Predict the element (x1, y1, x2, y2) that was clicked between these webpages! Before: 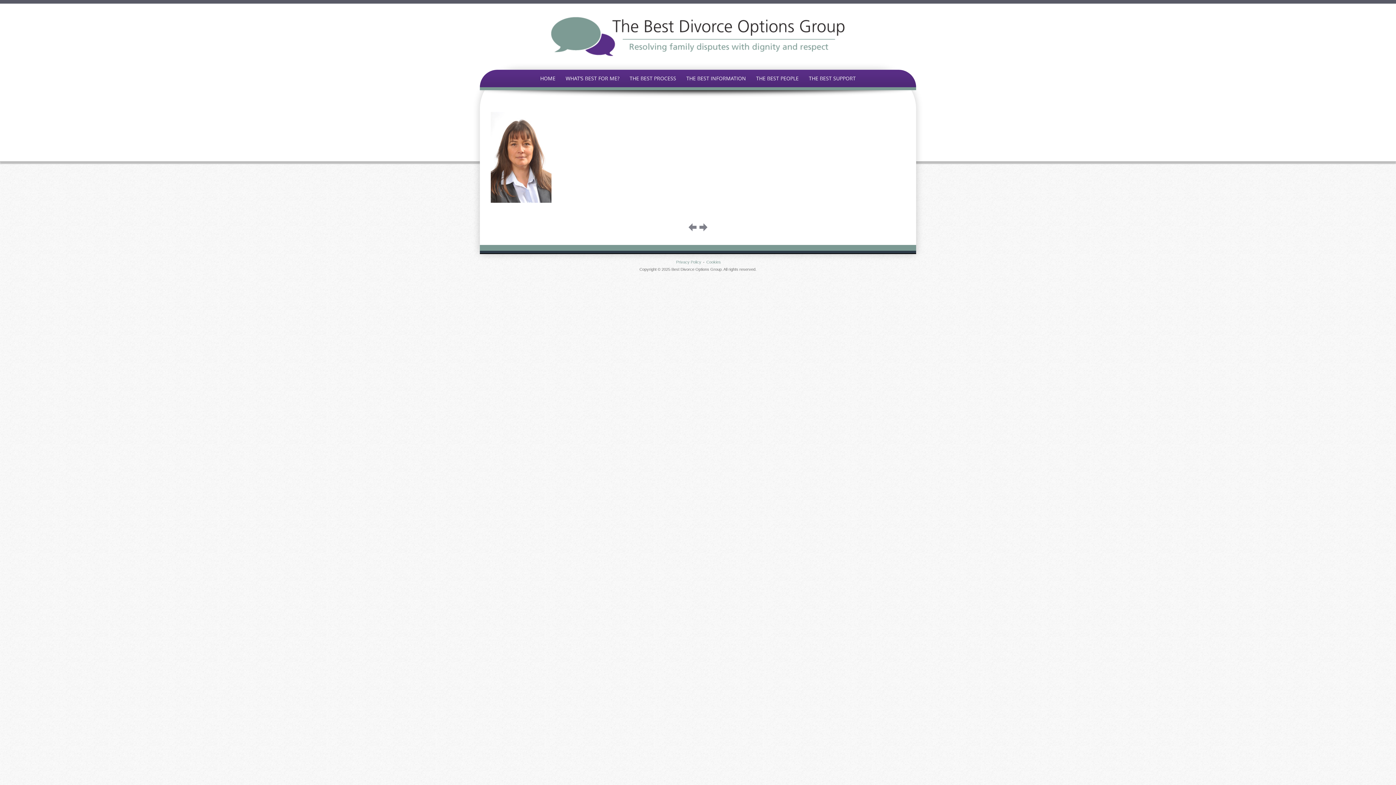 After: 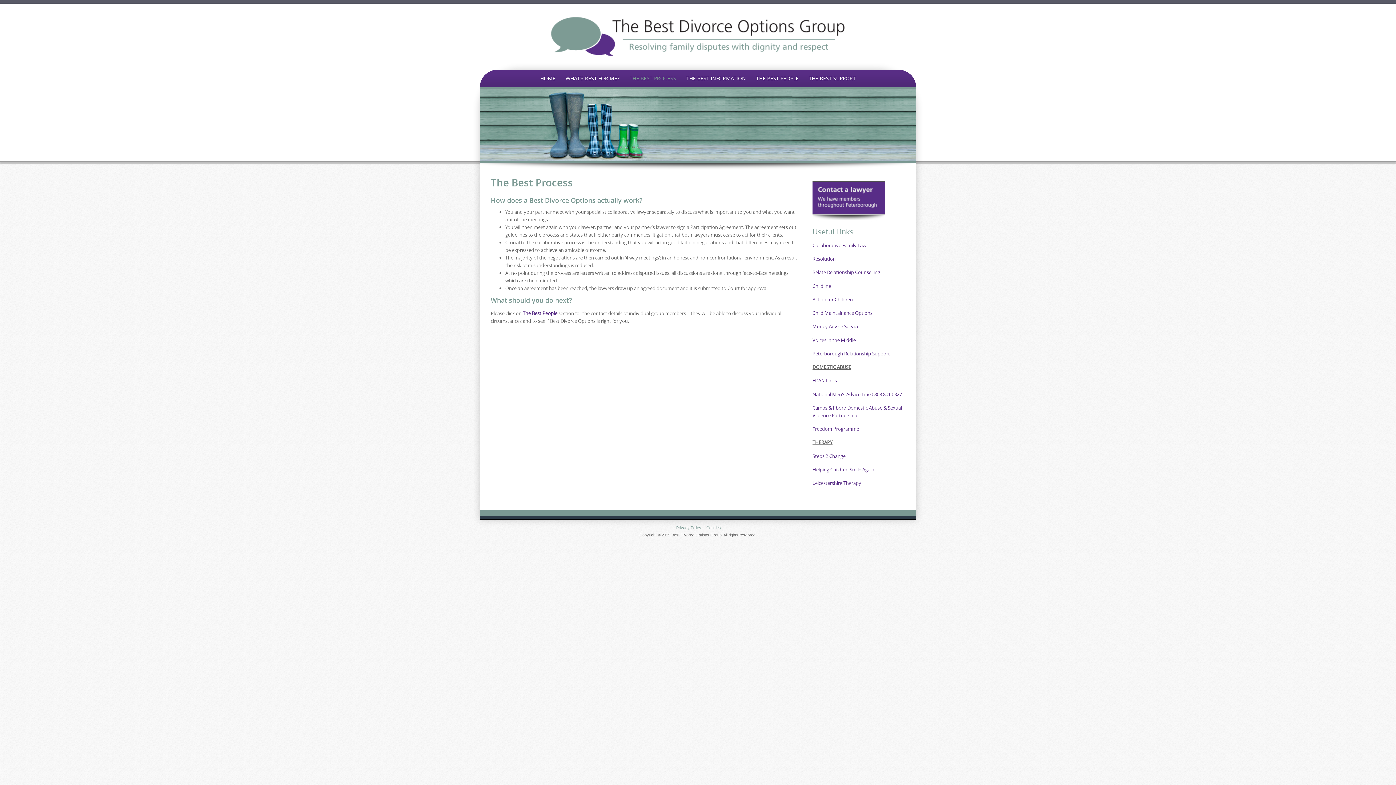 Action: bbox: (625, 69, 680, 87) label: THE BEST PROCESS